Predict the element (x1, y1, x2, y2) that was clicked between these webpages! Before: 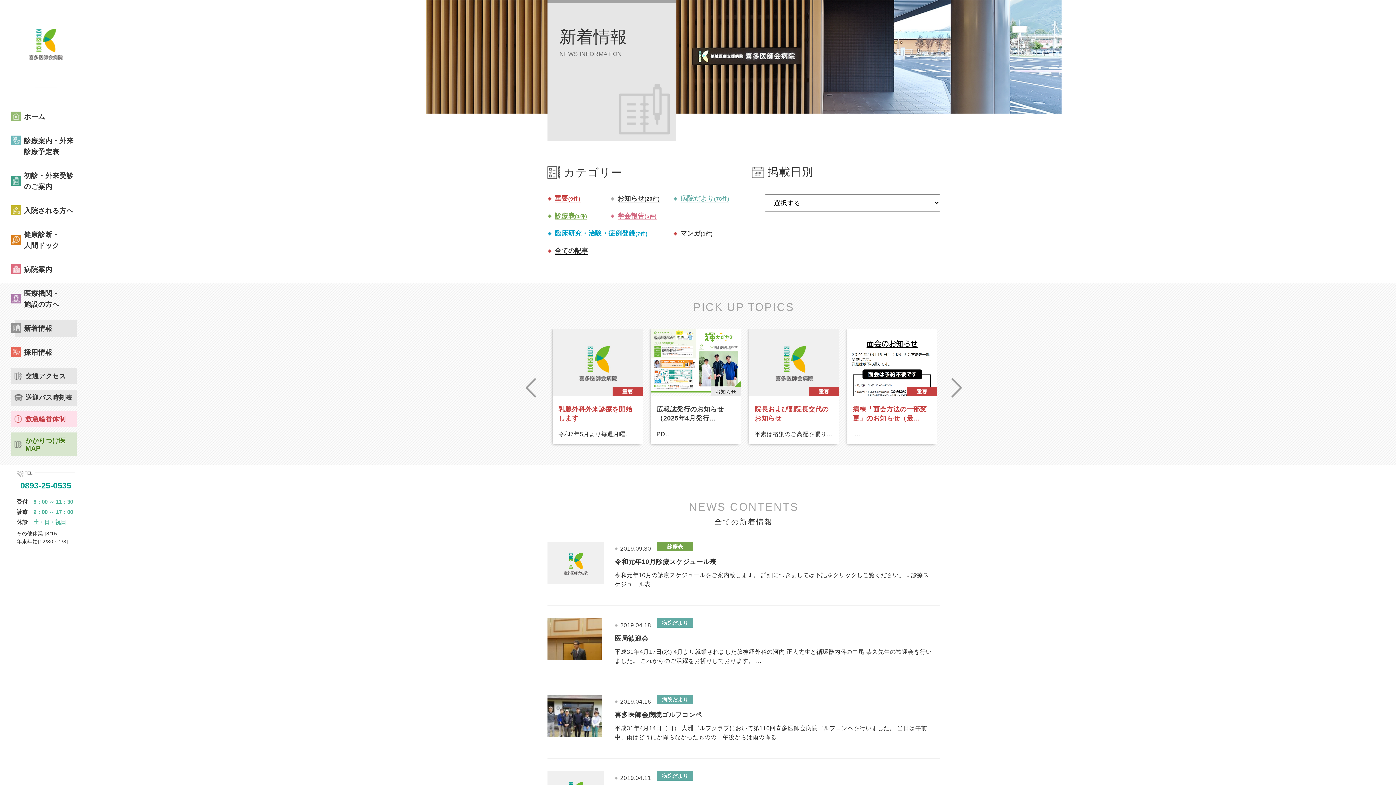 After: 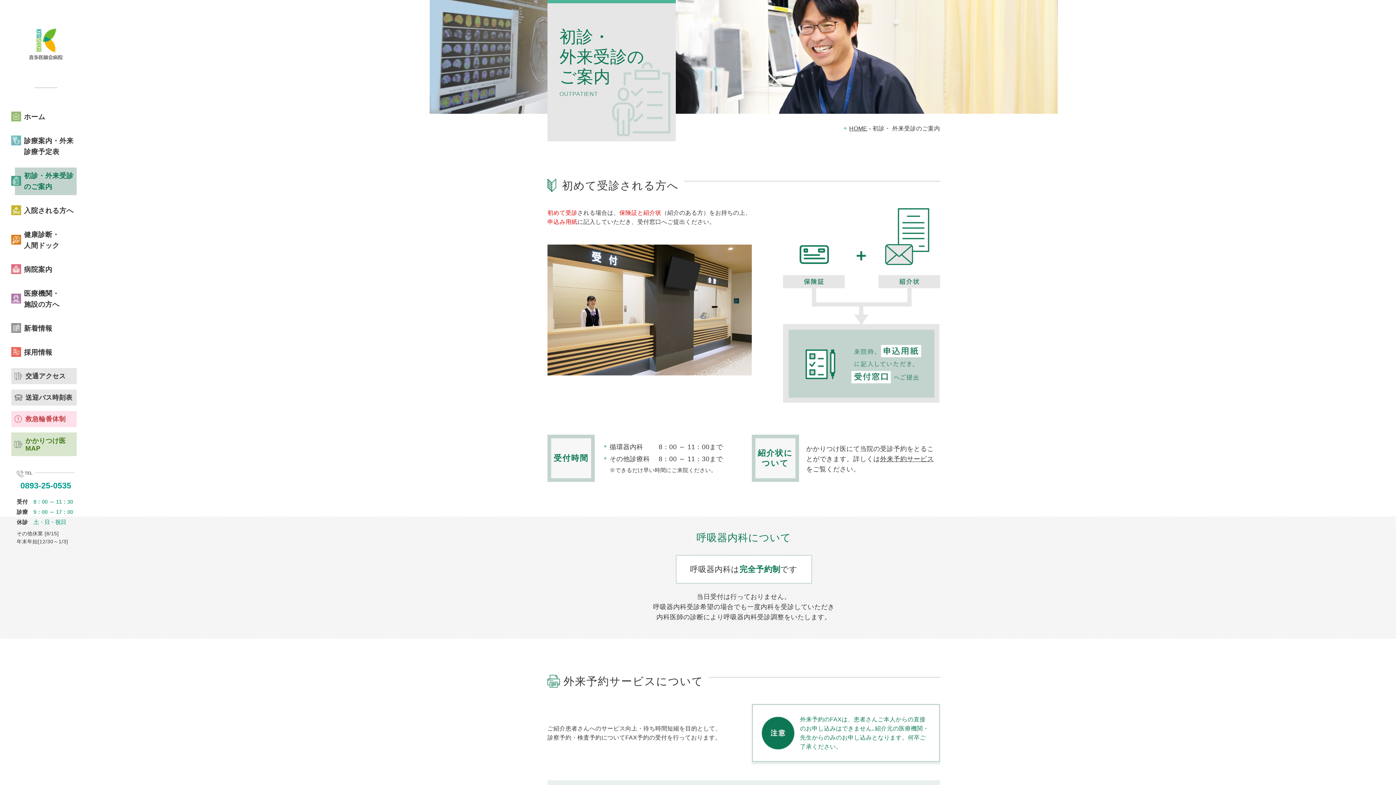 Action: label: 初診・外来受診
のご案内 bbox: (14, 167, 76, 195)